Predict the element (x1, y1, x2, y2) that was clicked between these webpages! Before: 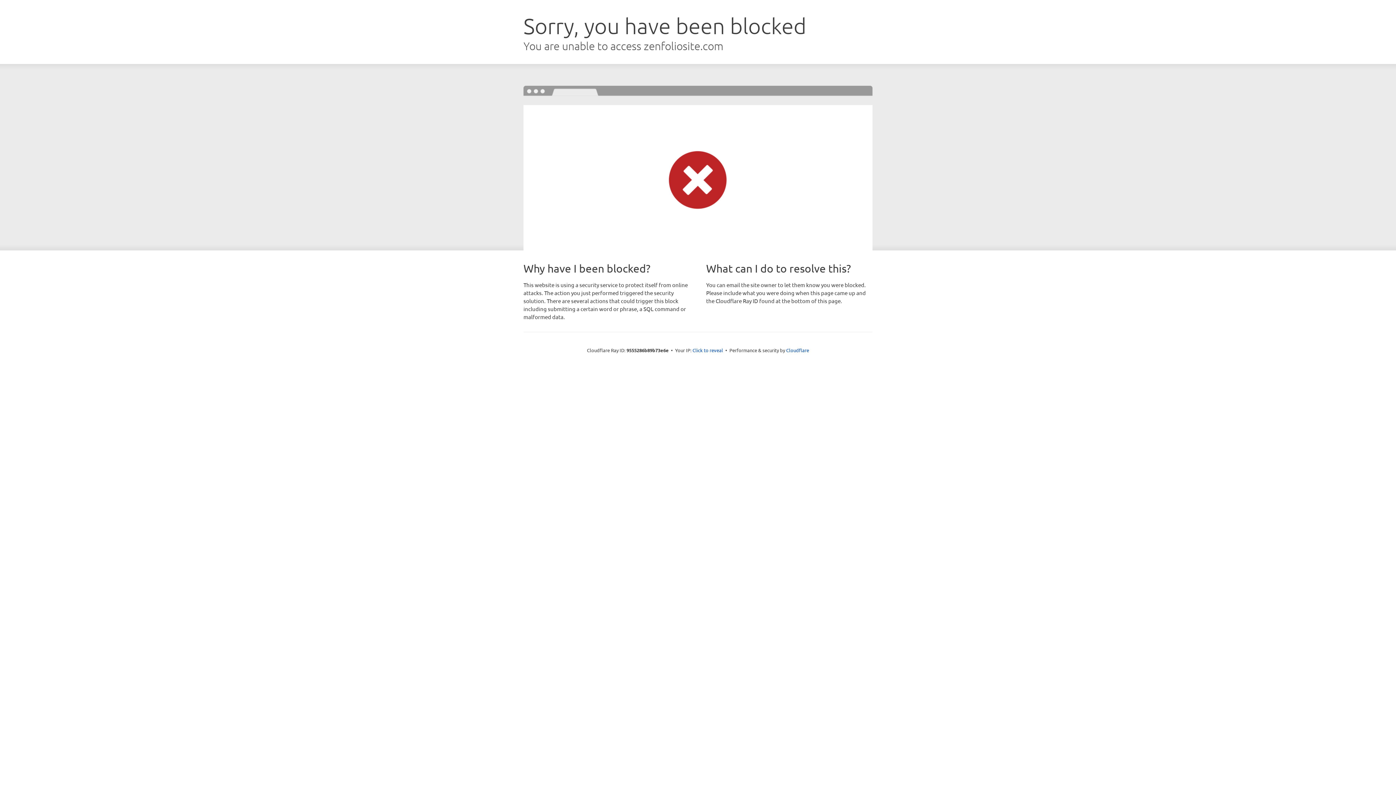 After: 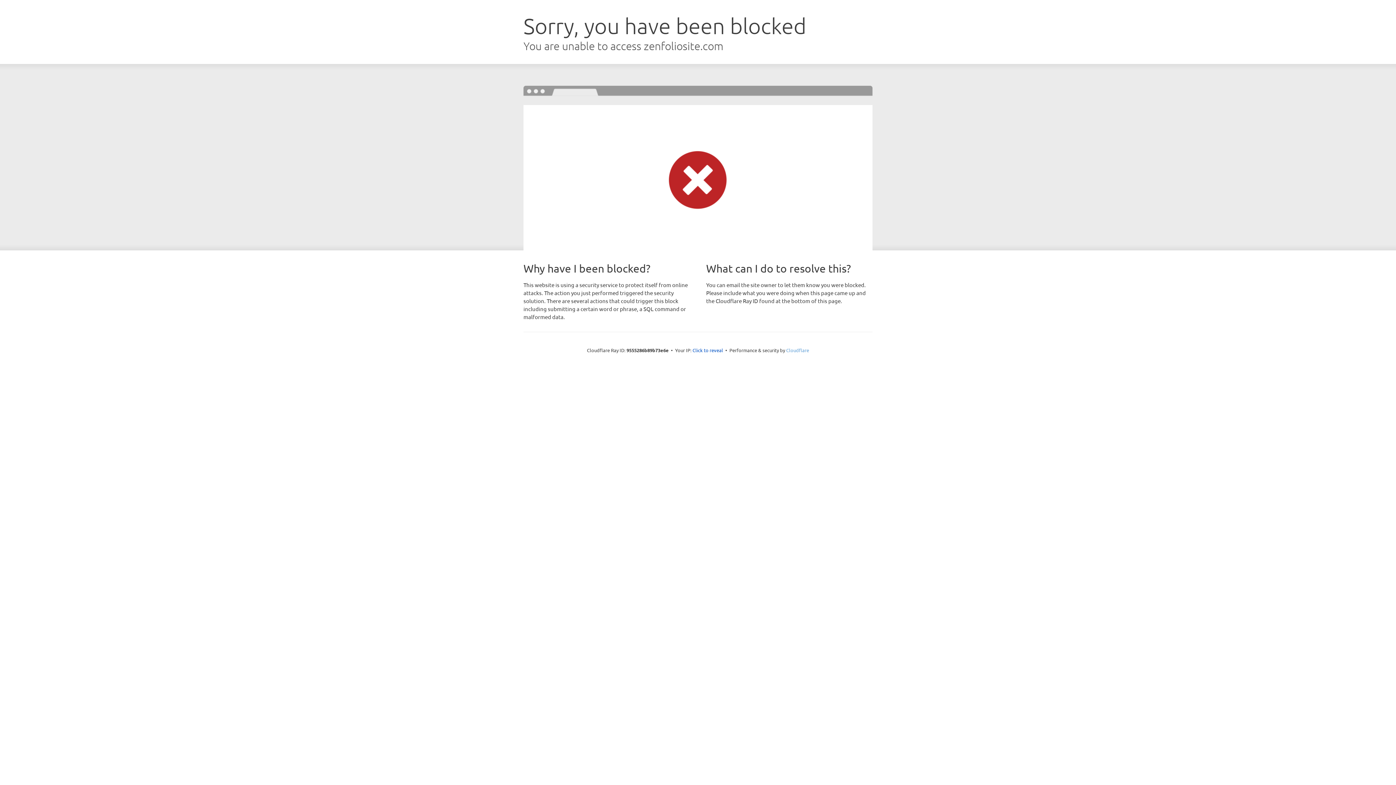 Action: bbox: (786, 347, 809, 353) label: Cloudflare